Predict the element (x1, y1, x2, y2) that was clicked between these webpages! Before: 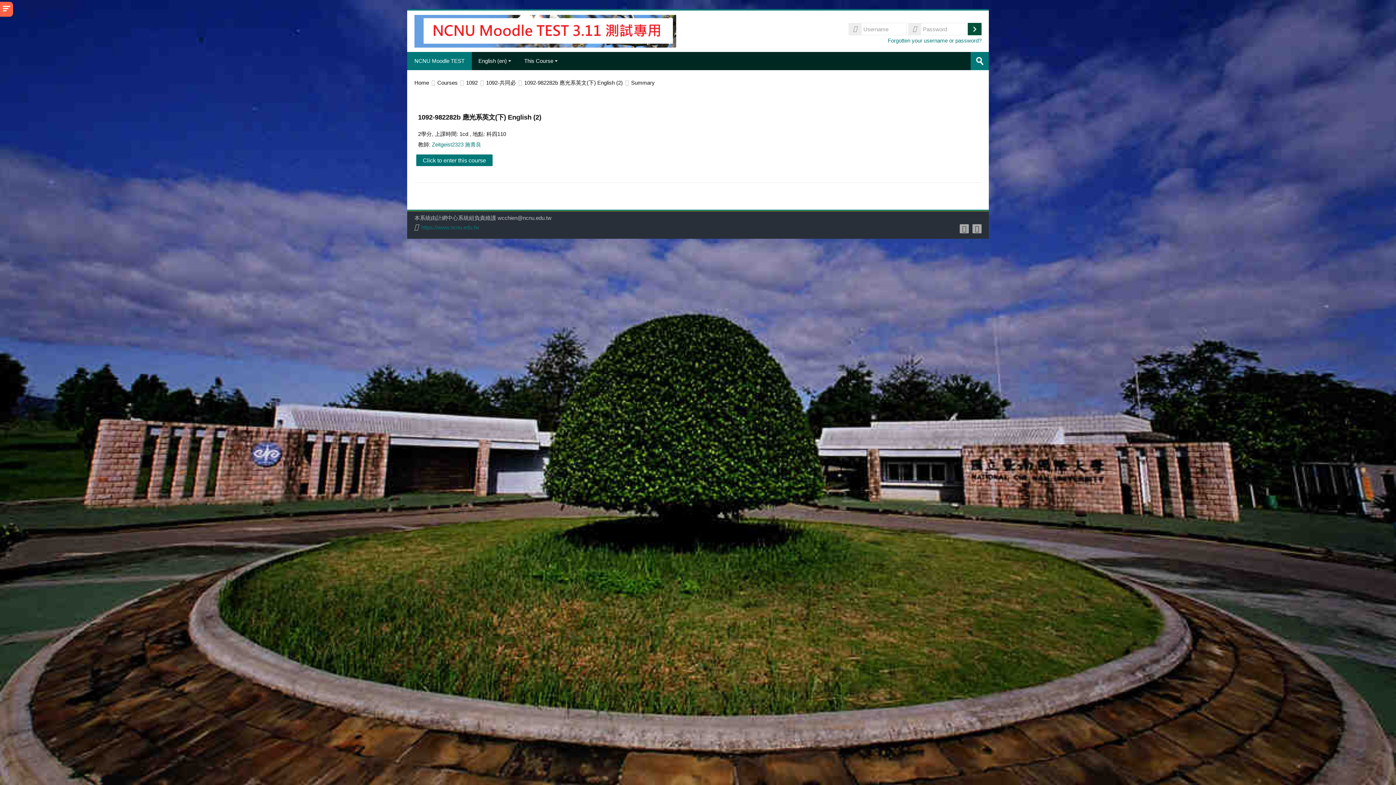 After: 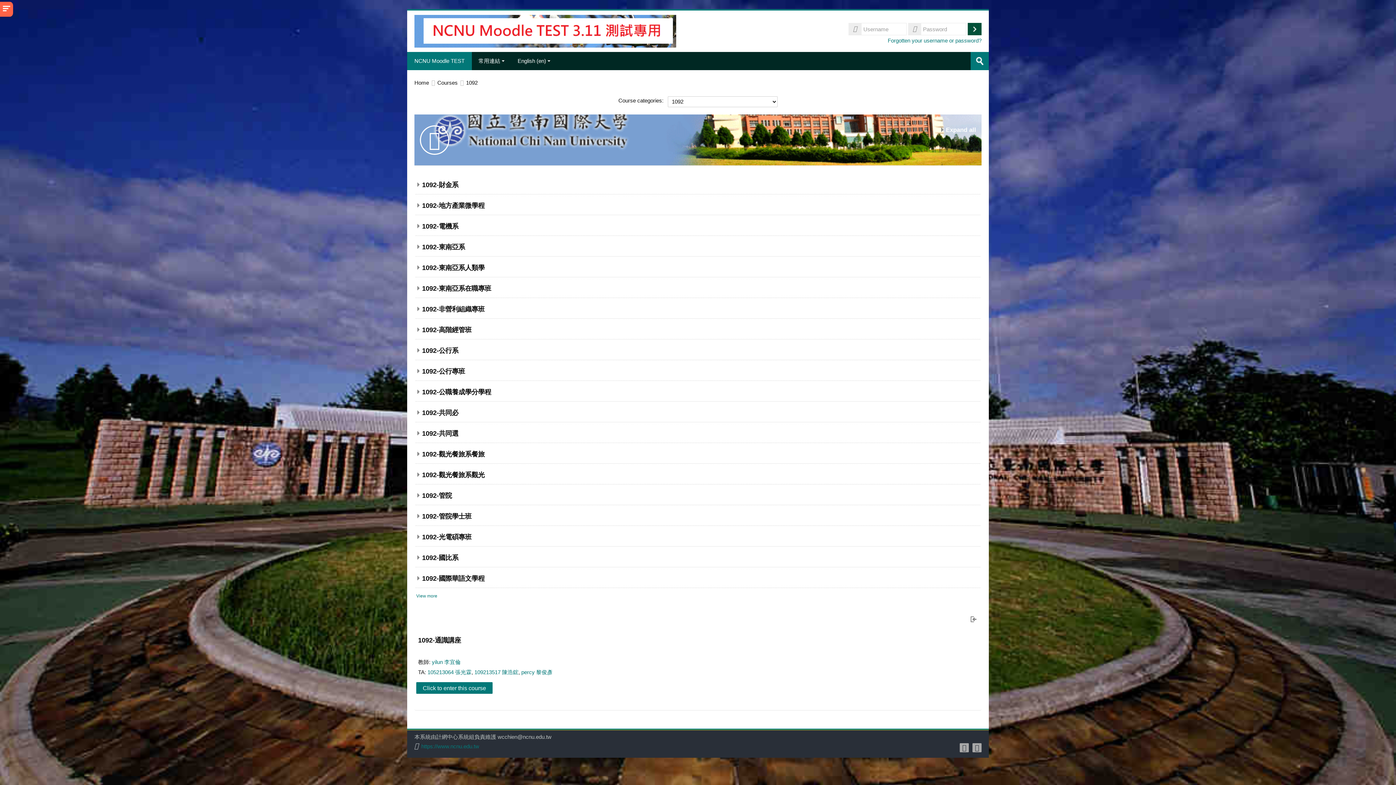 Action: bbox: (466, 79, 477, 85) label: 1092